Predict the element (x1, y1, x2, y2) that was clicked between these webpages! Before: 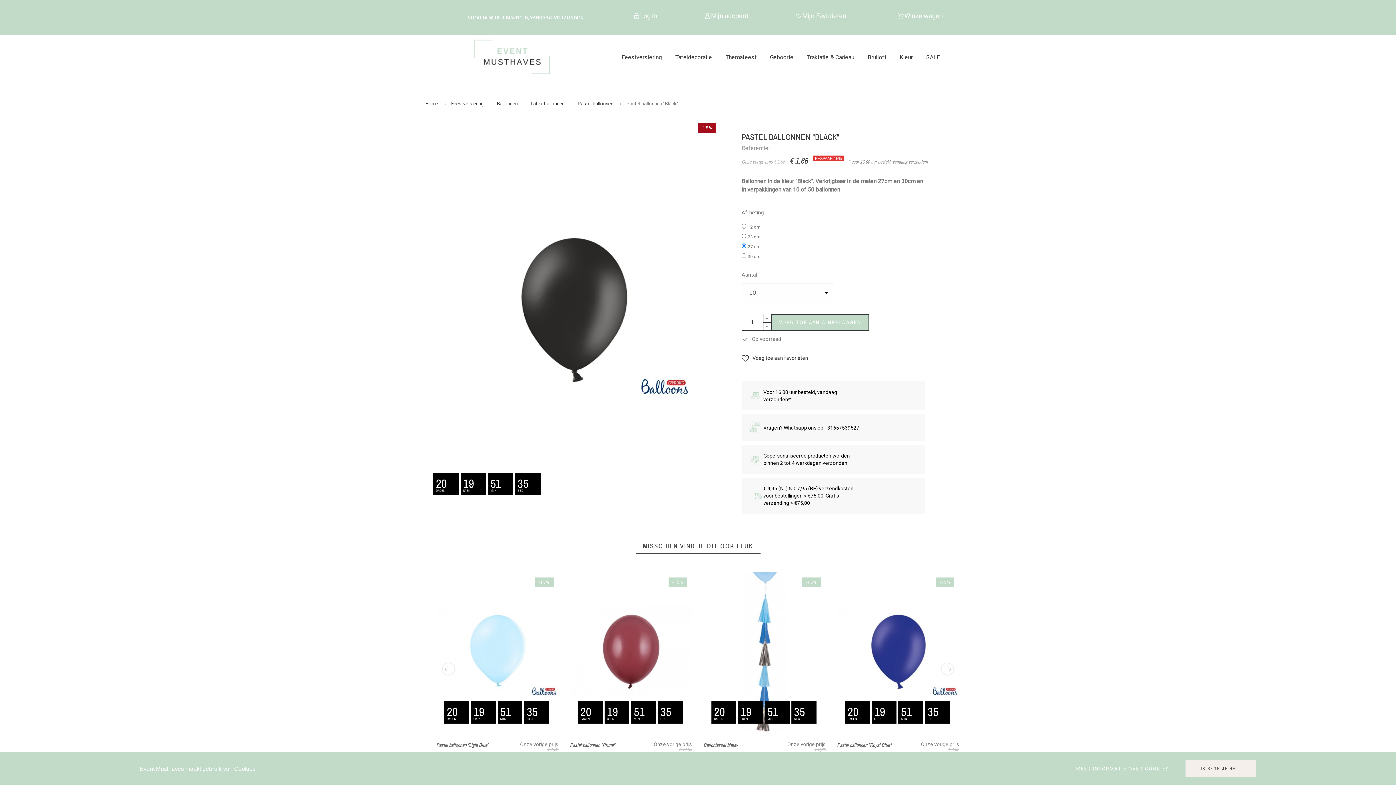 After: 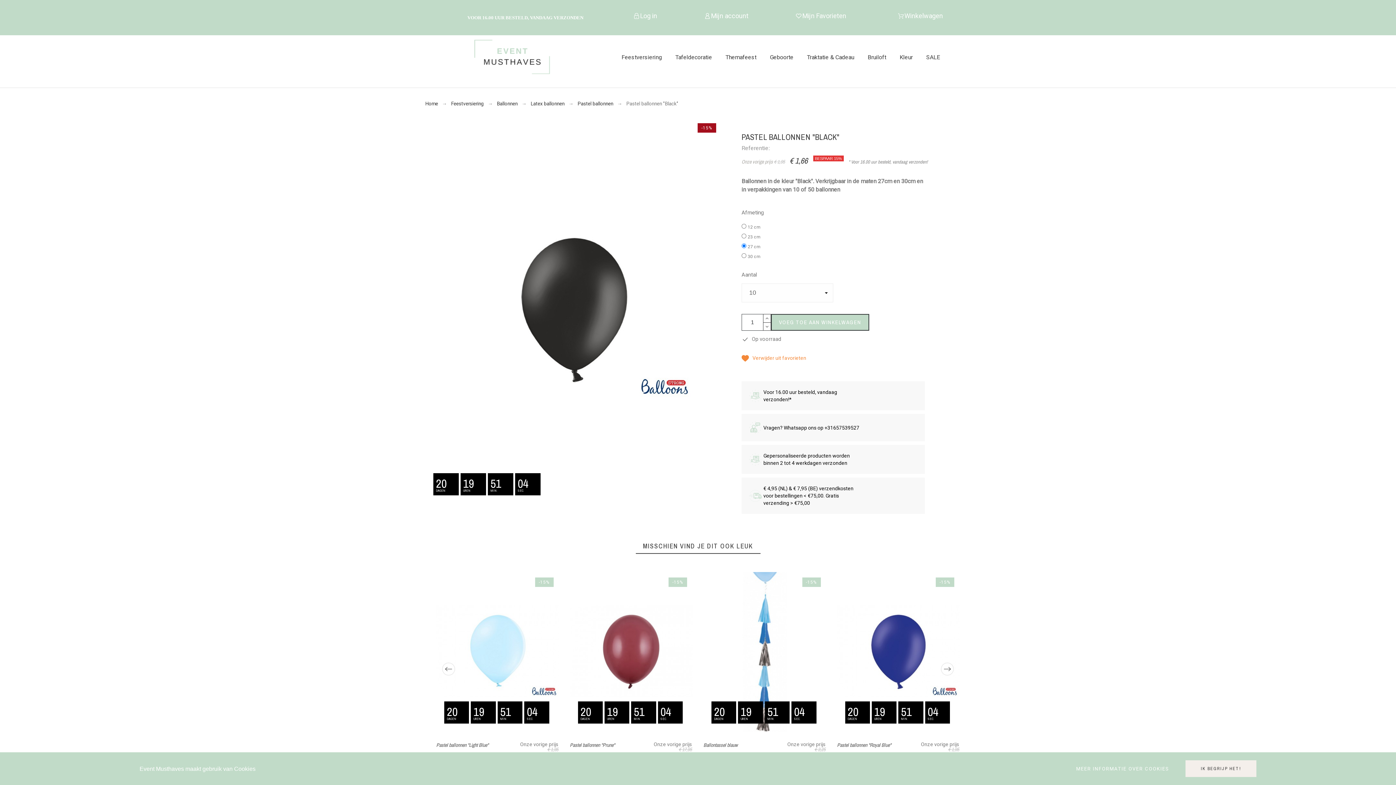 Action: bbox: (741, 353, 808, 363) label: Voeg toe aan favorieten